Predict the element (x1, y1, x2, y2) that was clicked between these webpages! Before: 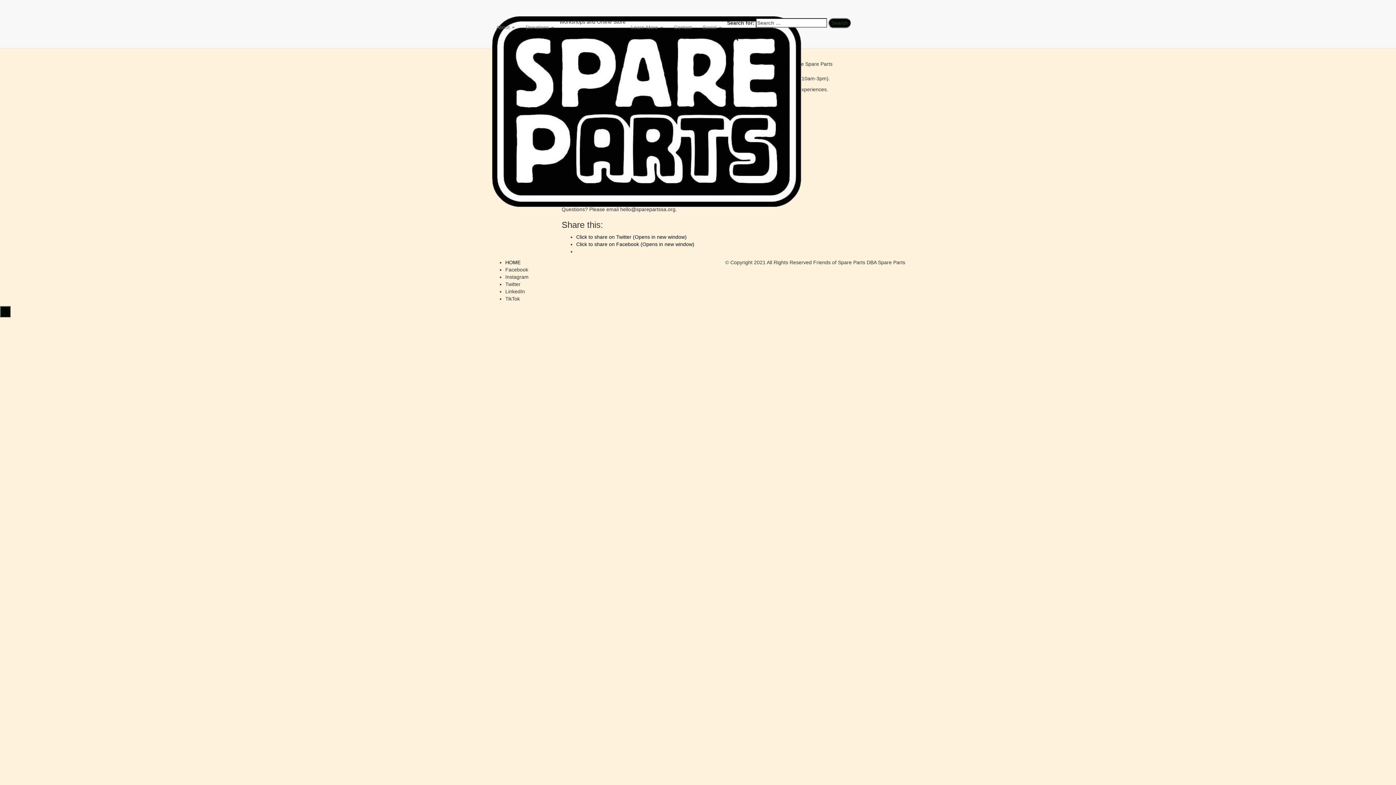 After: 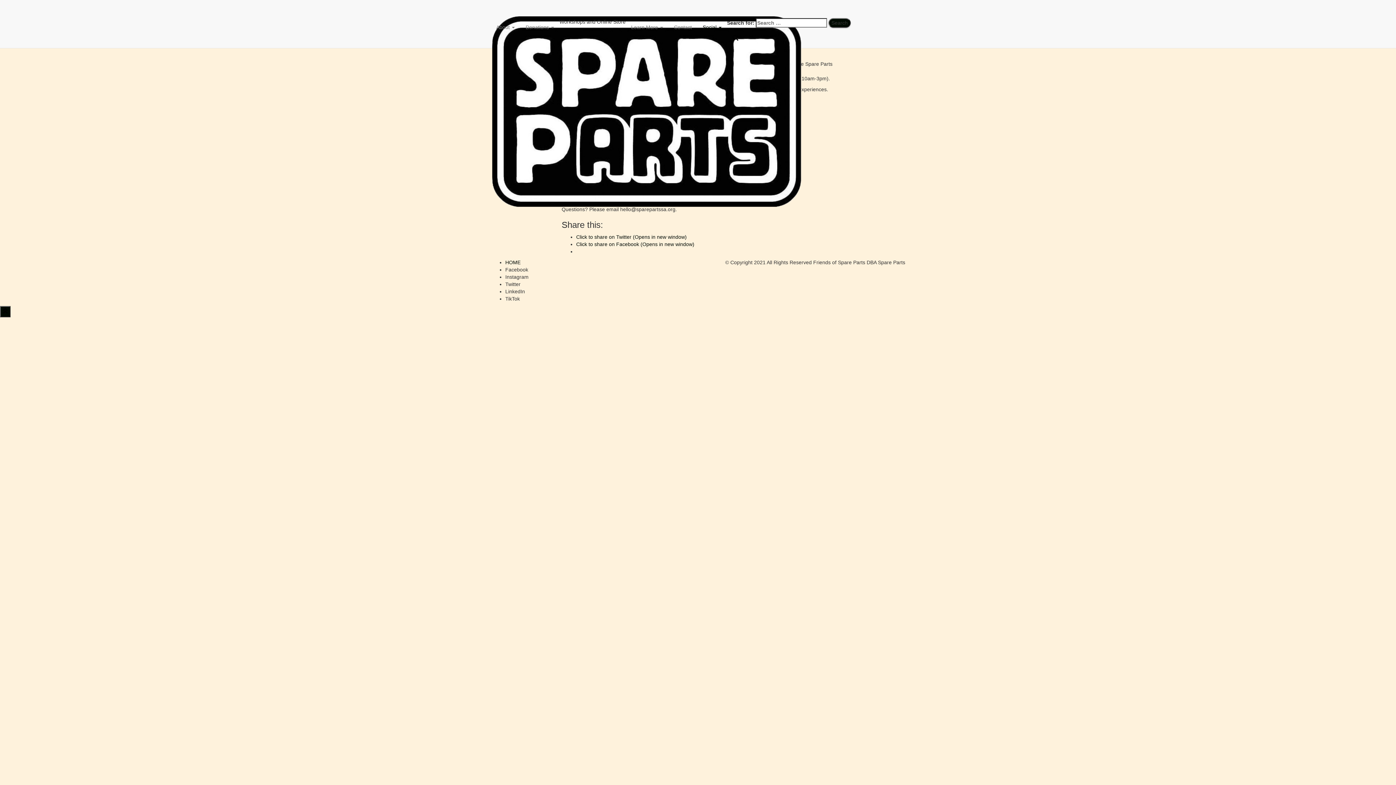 Action: label: Social  bbox: (697, 18, 727, 36)